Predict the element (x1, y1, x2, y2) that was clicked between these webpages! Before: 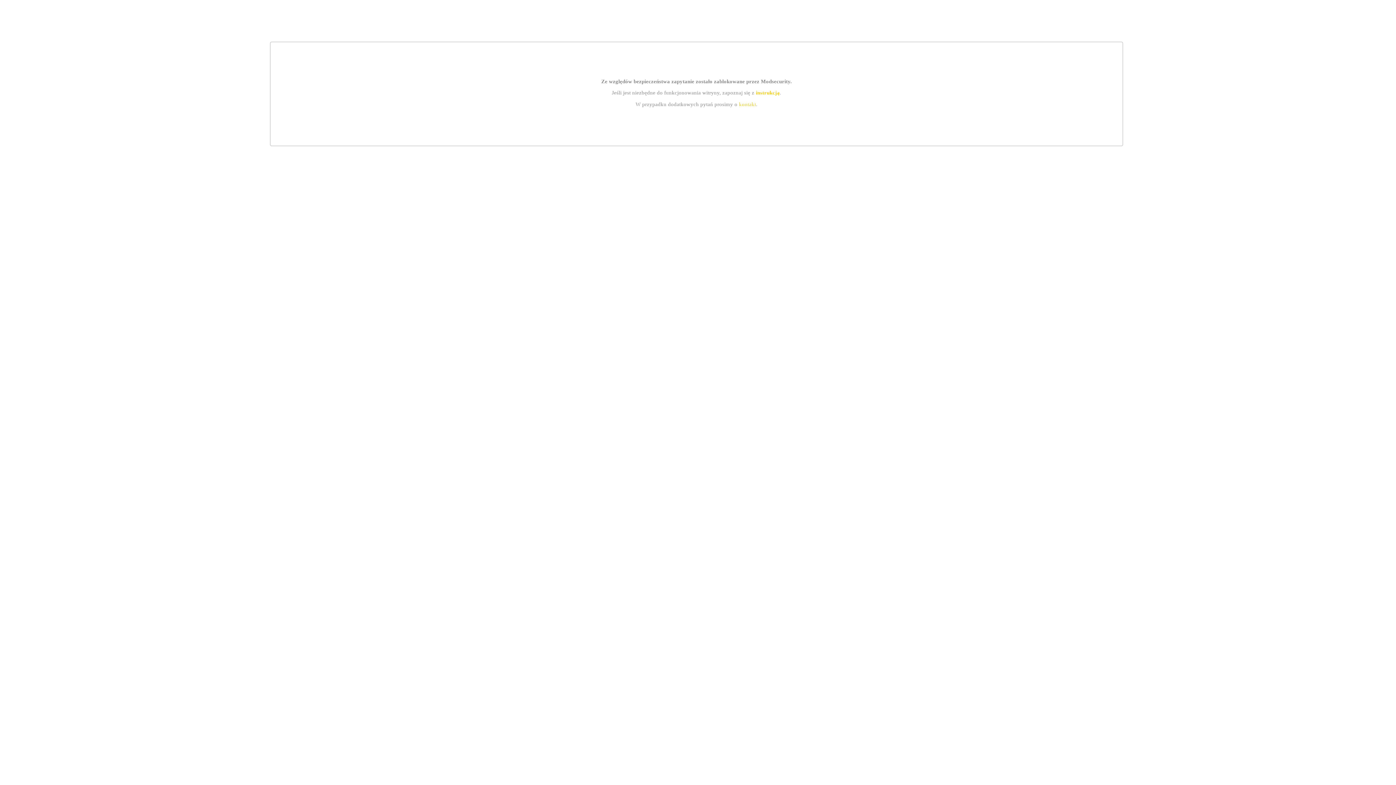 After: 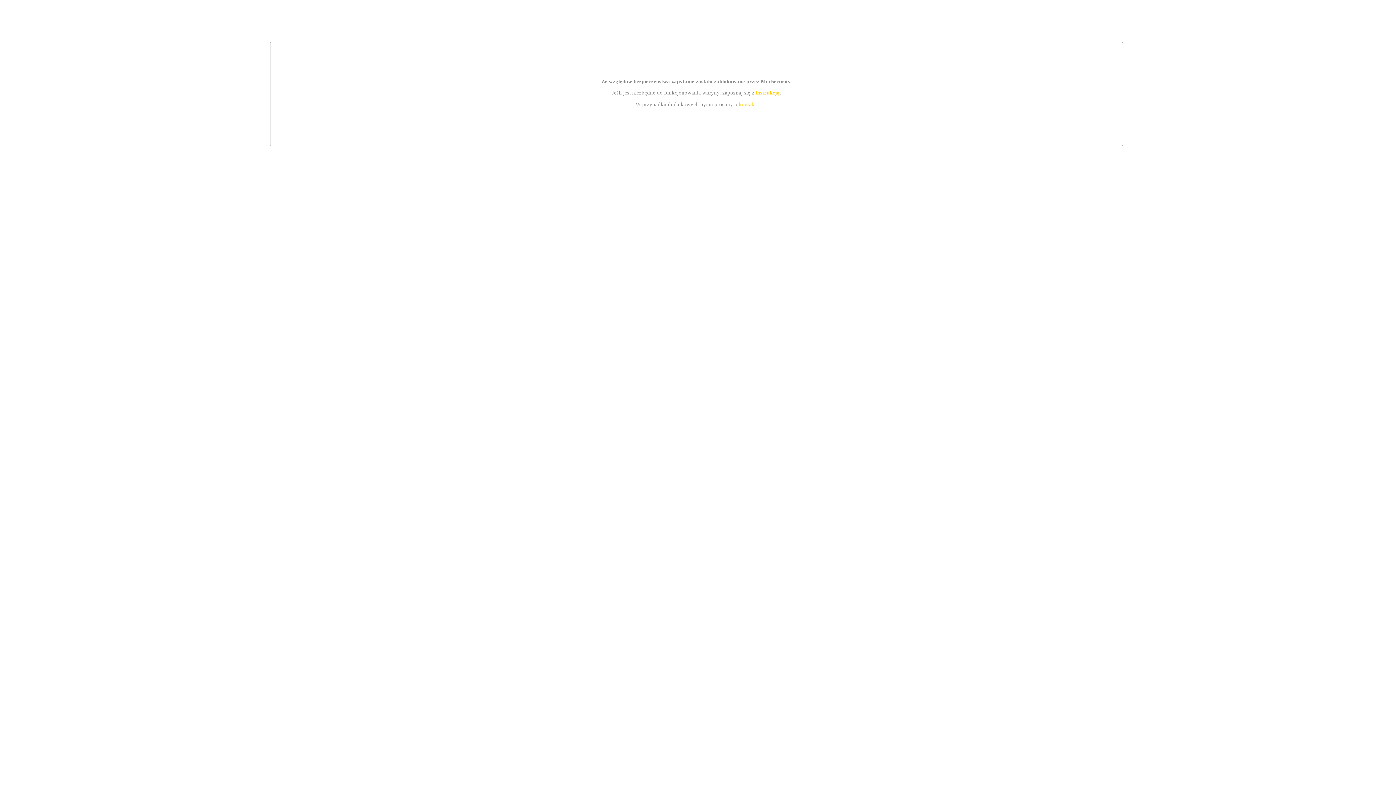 Action: label: instrukcją bbox: (755, 89, 779, 95)